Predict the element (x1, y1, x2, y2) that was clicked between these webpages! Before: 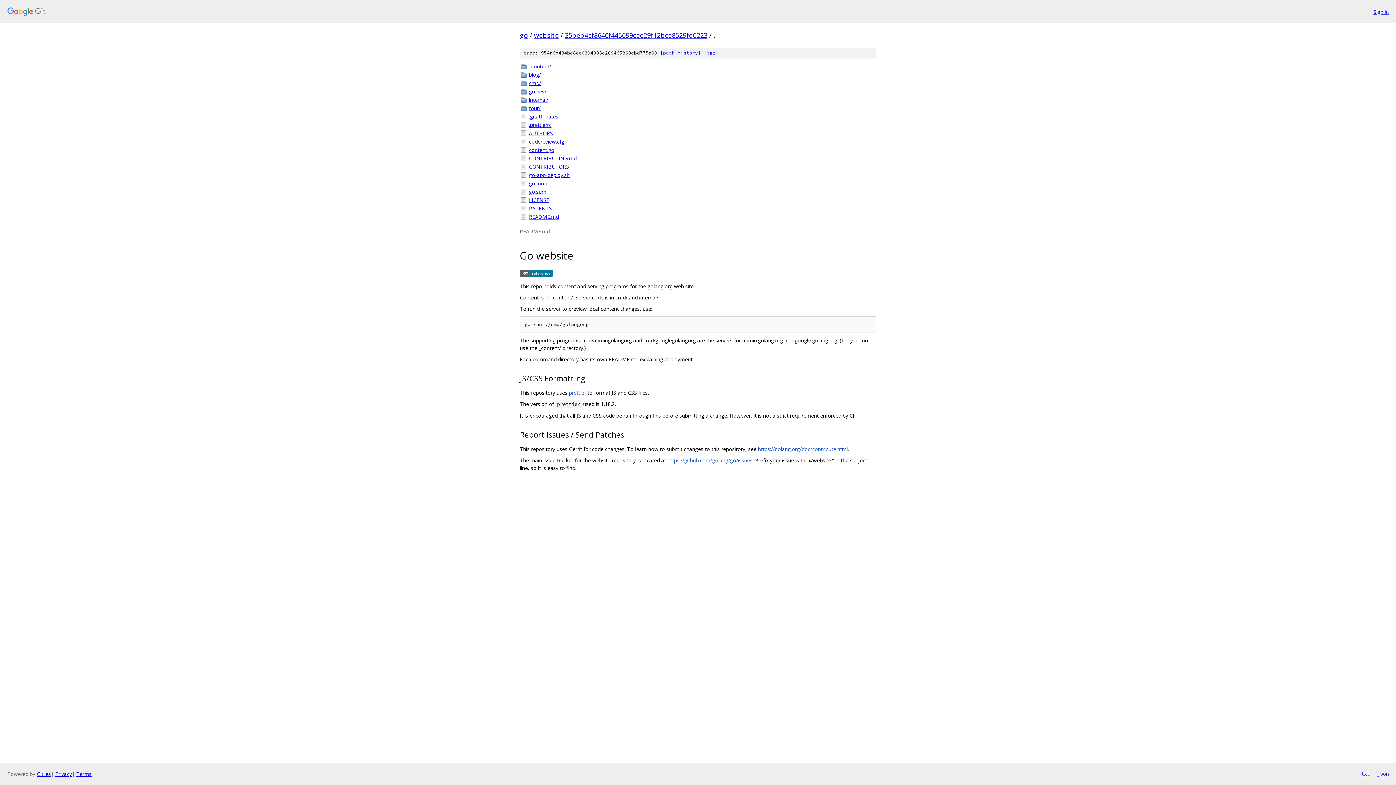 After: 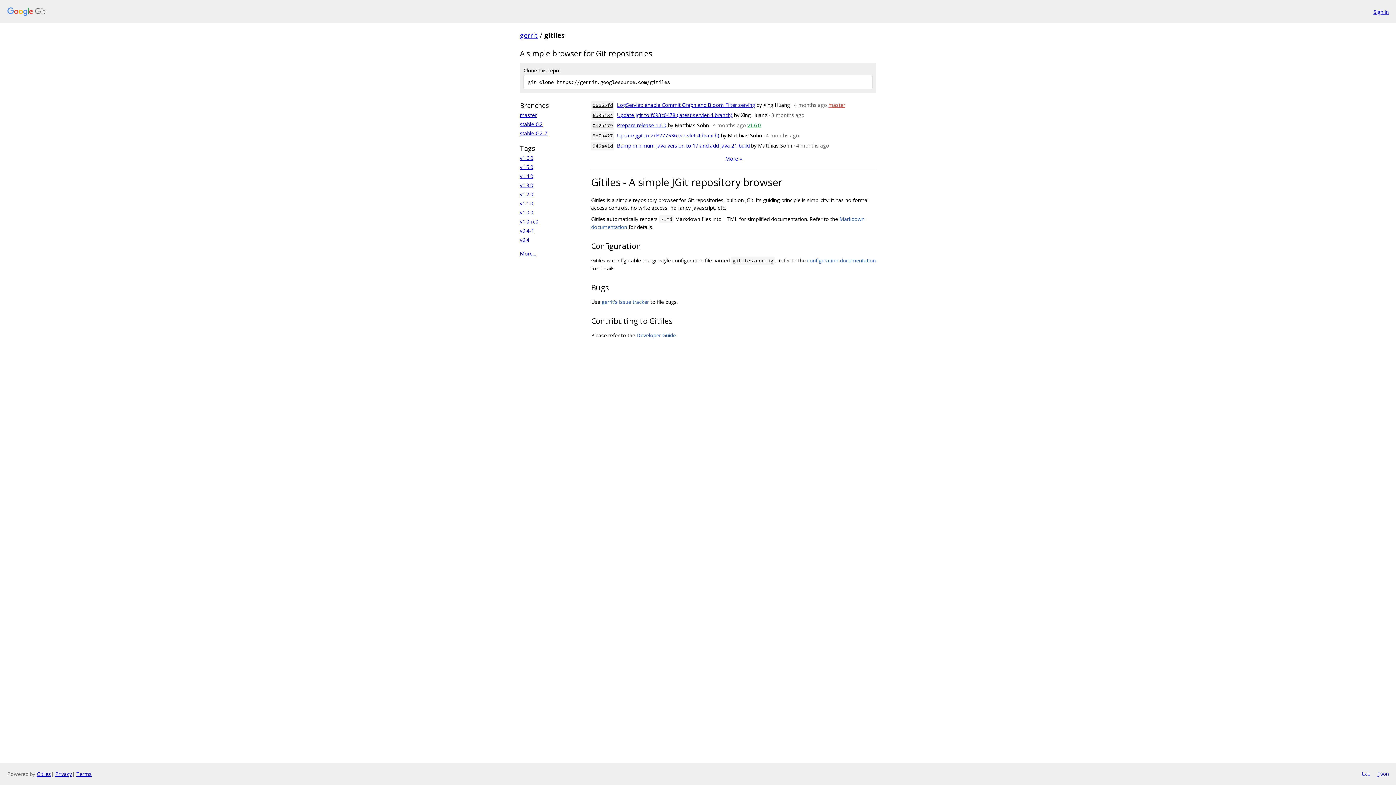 Action: label: Gitiles bbox: (36, 770, 50, 777)